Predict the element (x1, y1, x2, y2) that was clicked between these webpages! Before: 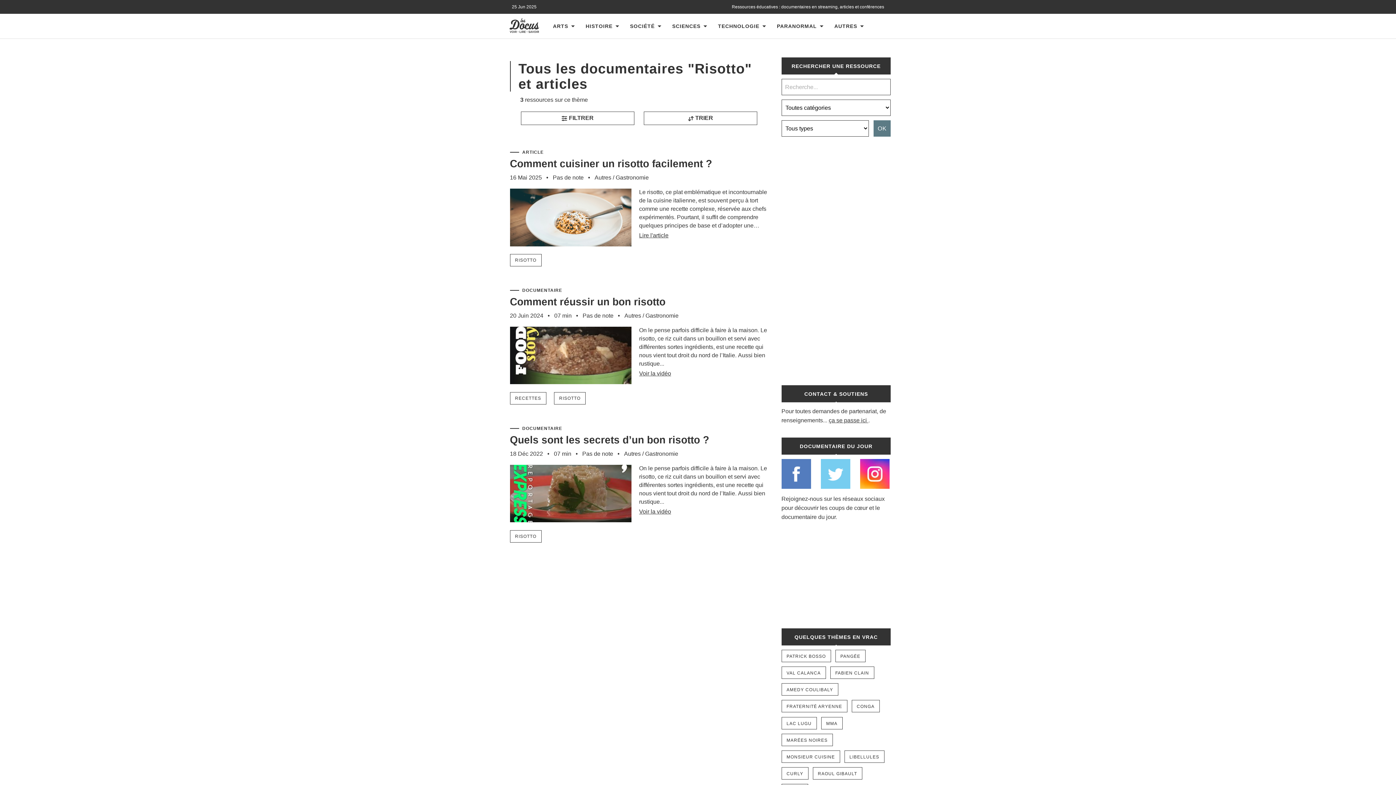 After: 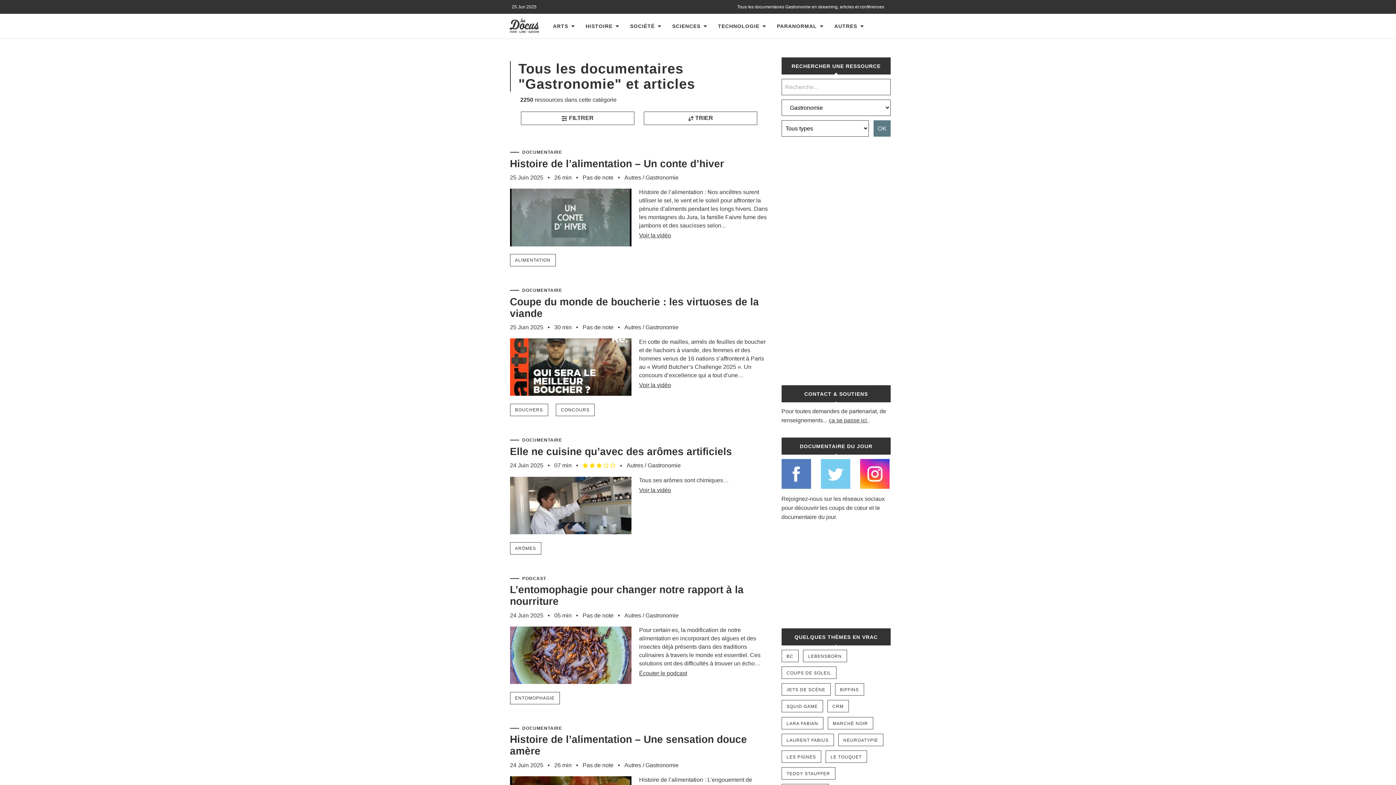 Action: bbox: (645, 450, 678, 456) label: Gastronomie